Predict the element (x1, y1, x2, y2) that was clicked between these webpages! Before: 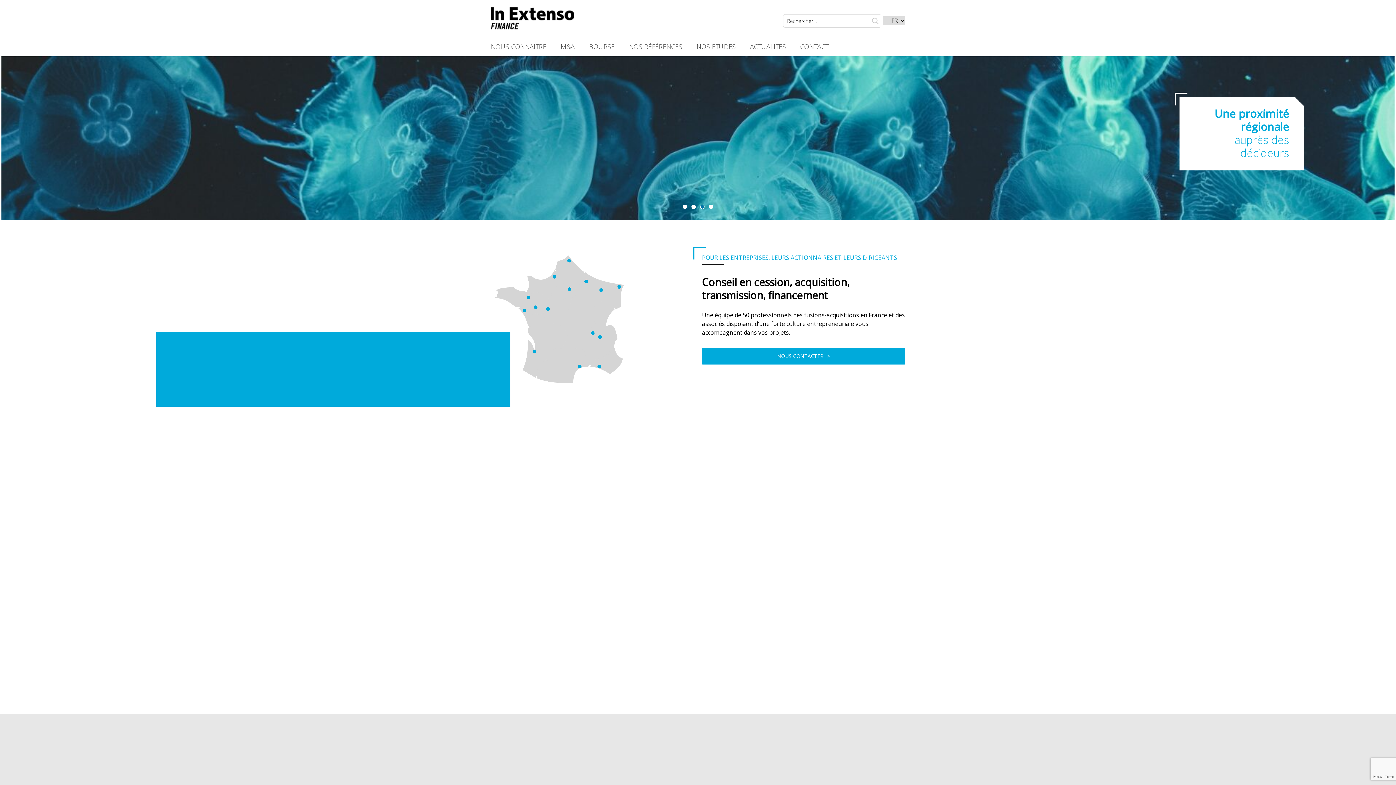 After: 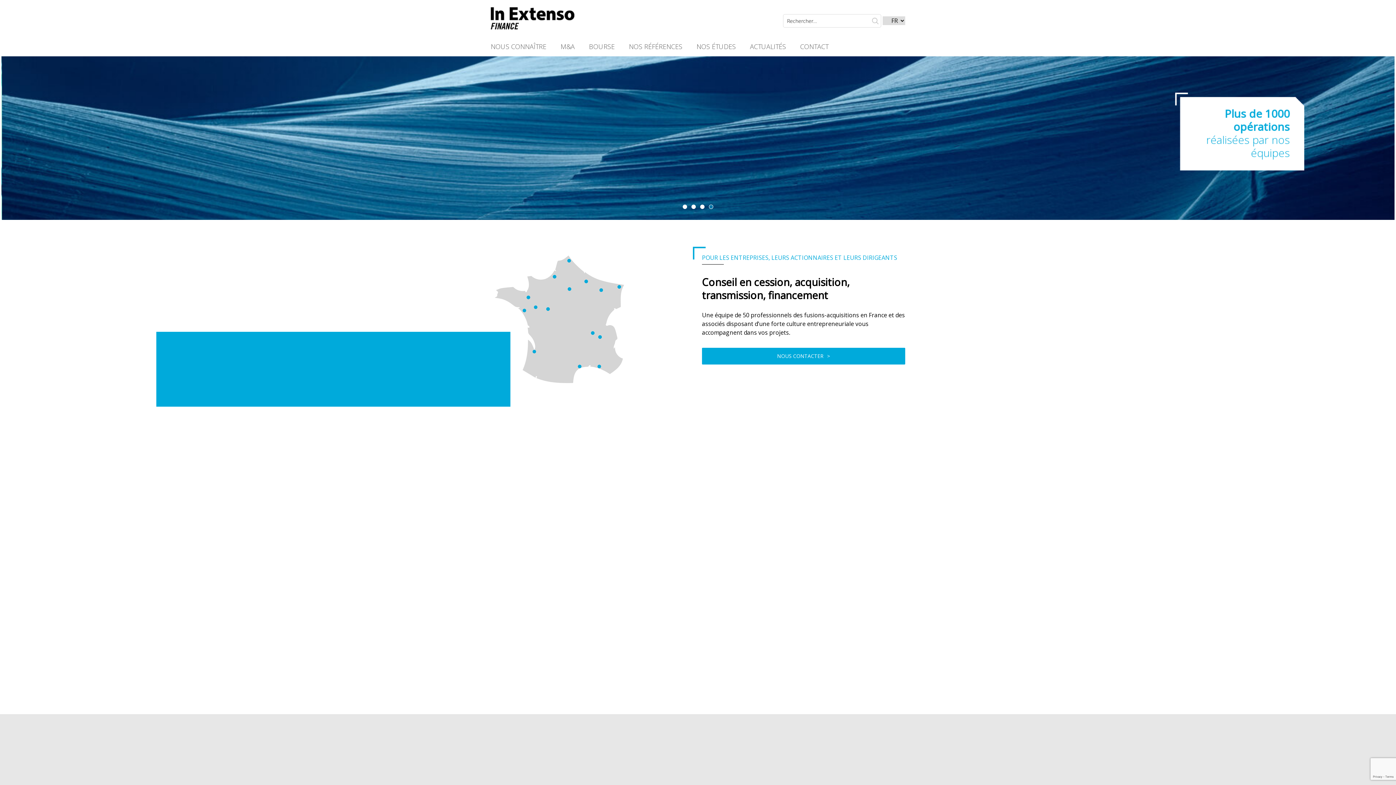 Action: bbox: (598, 335, 601, 338)